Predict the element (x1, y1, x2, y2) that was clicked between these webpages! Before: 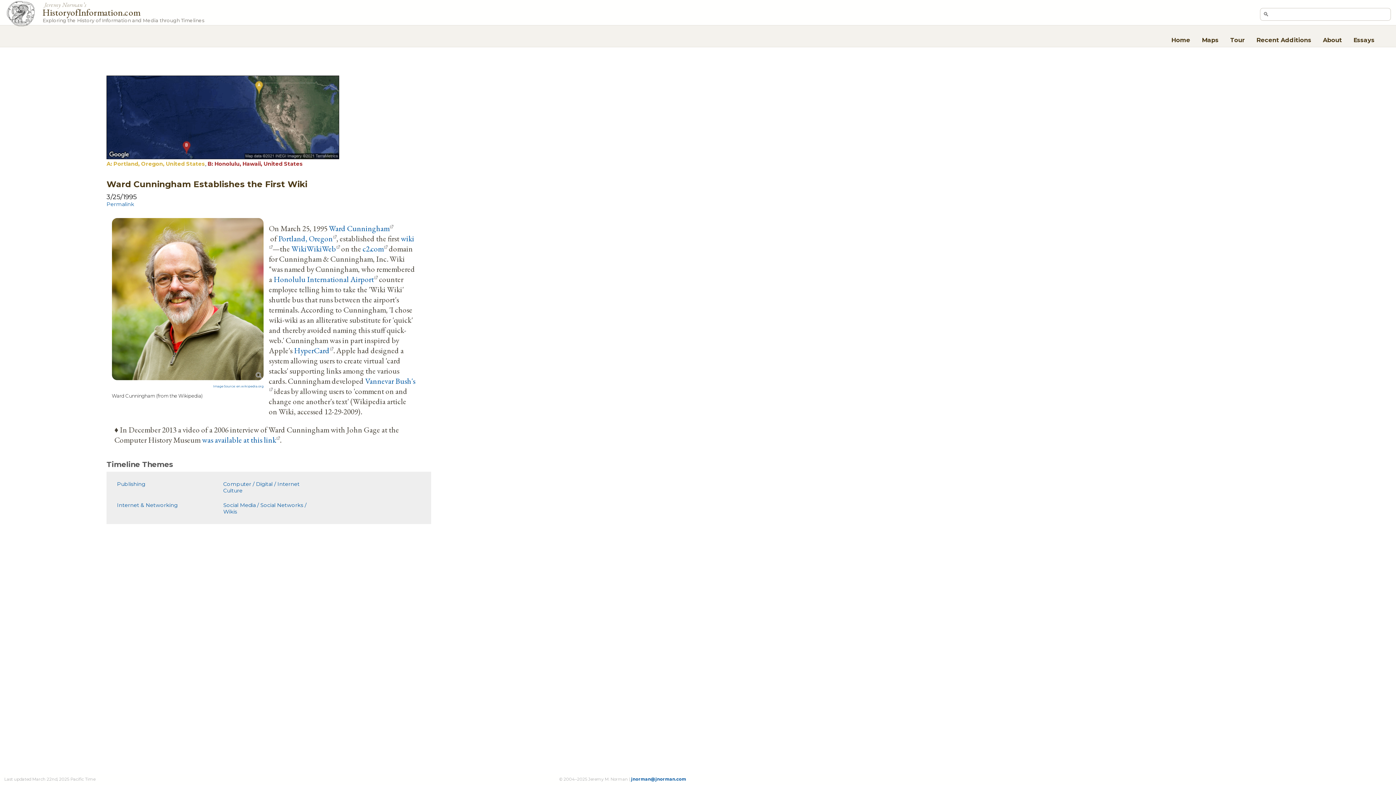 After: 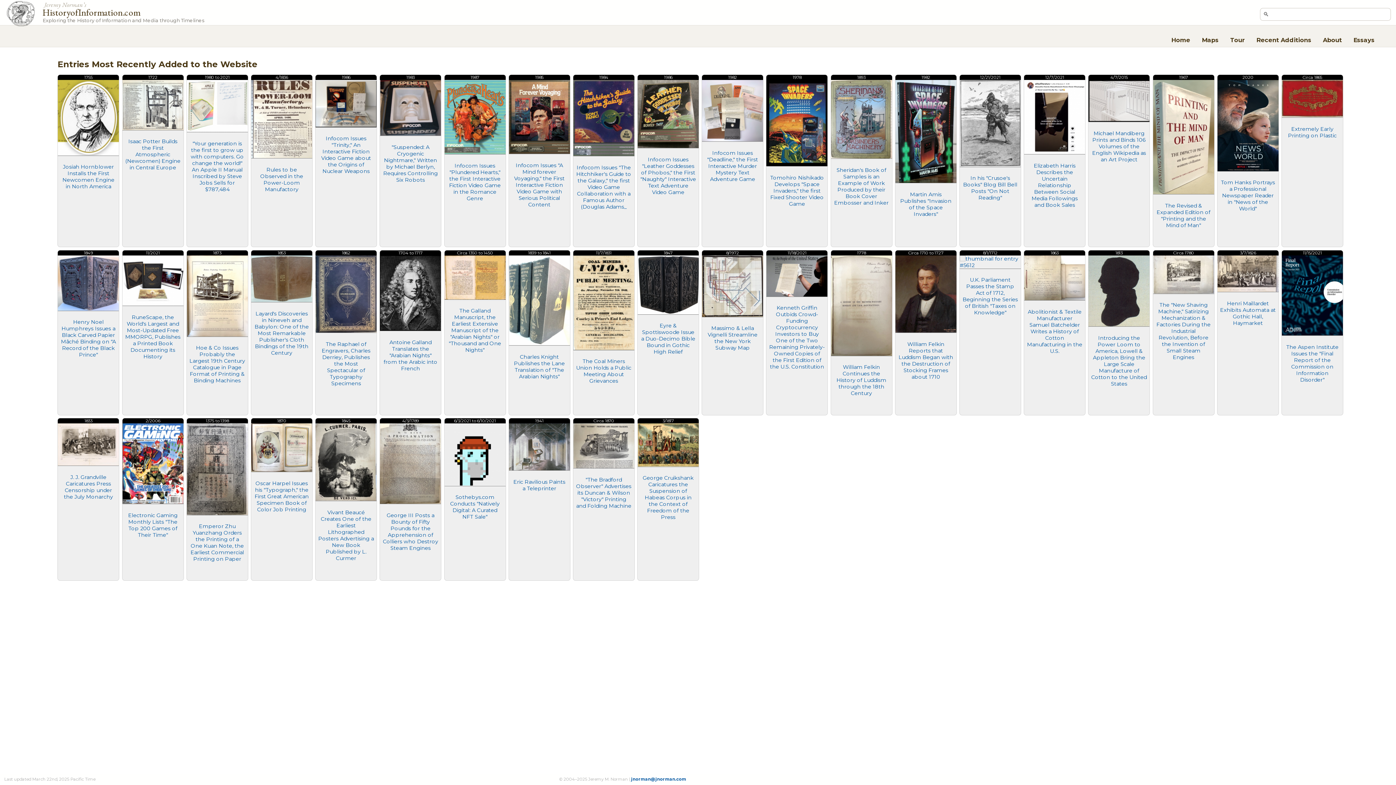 Action: label: Recent Additions bbox: (1253, 33, 1314, 45)